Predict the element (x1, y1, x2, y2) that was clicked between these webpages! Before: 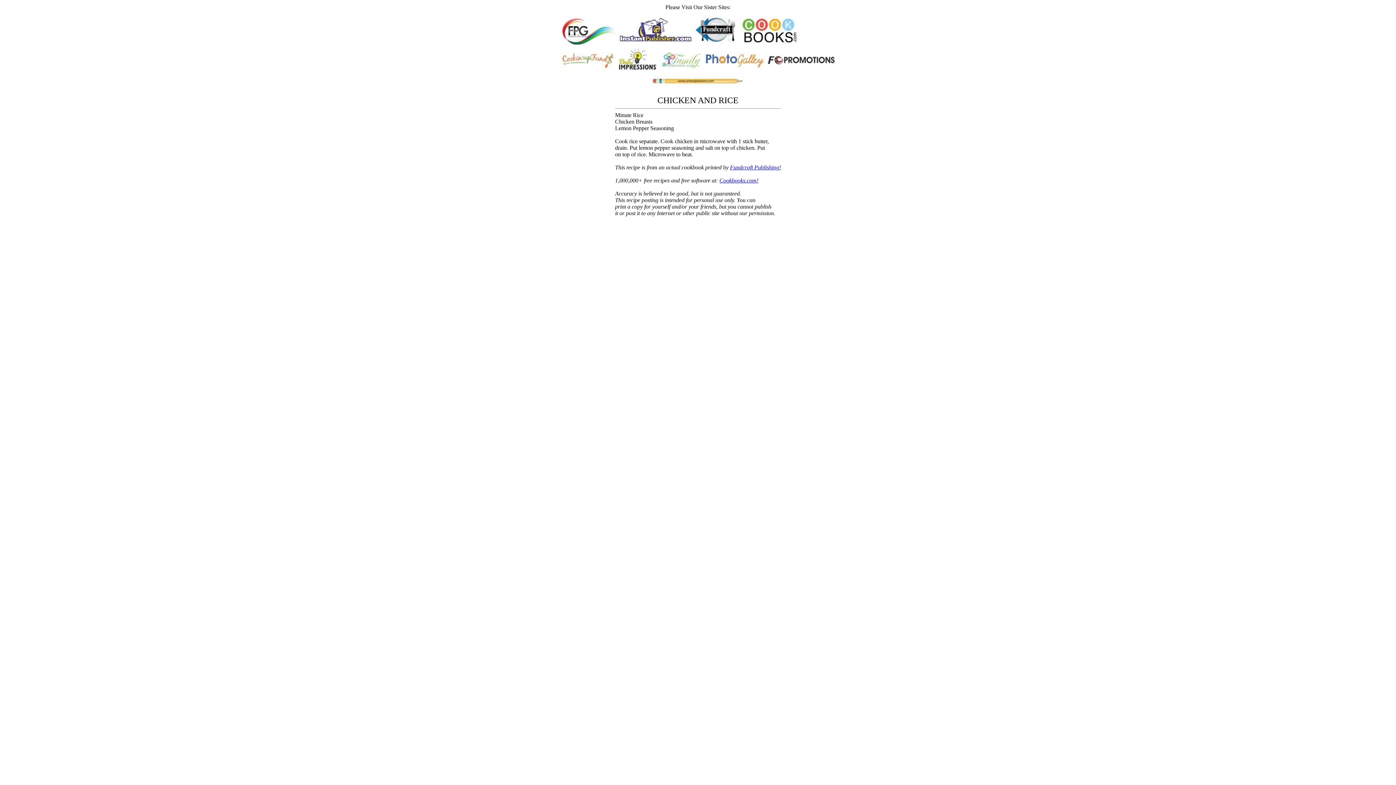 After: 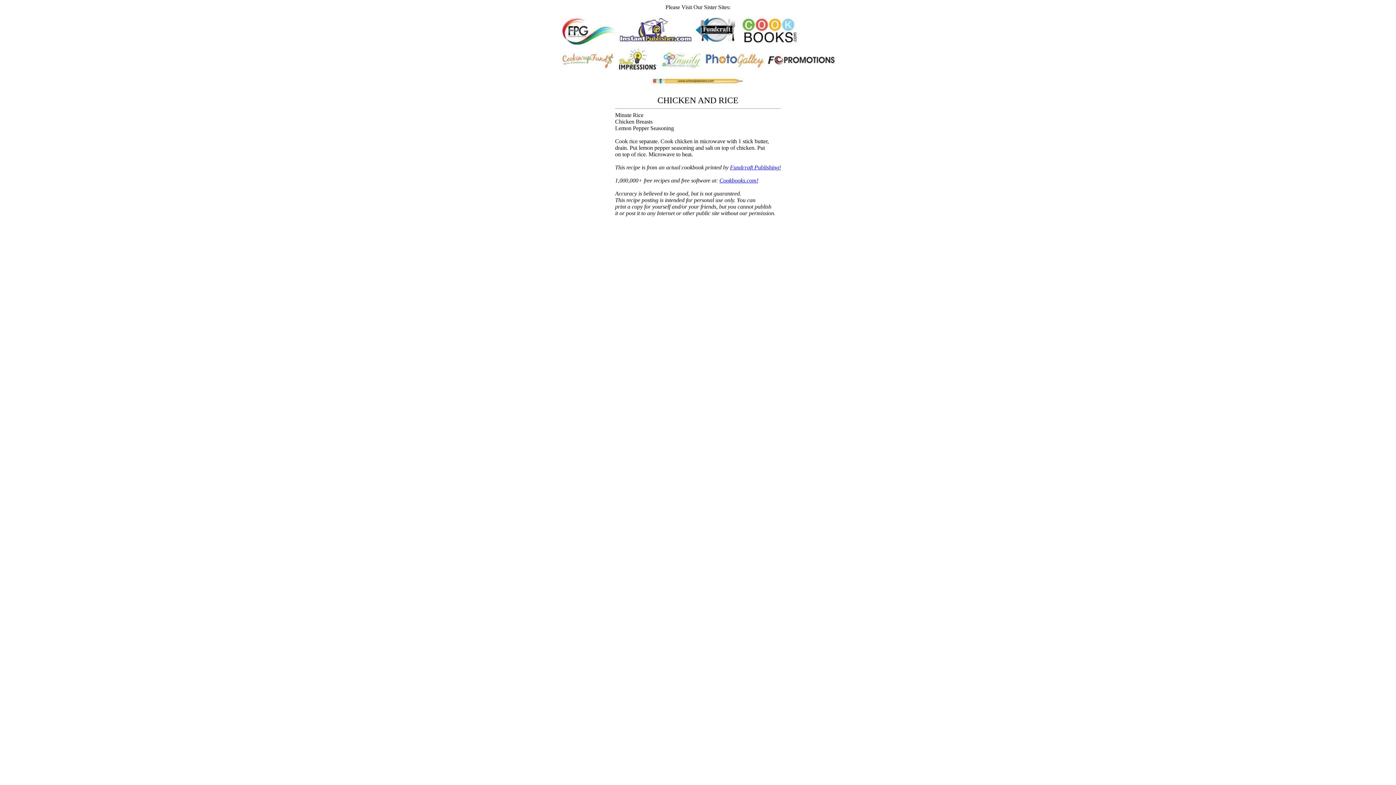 Action: bbox: (651, 81, 745, 88)